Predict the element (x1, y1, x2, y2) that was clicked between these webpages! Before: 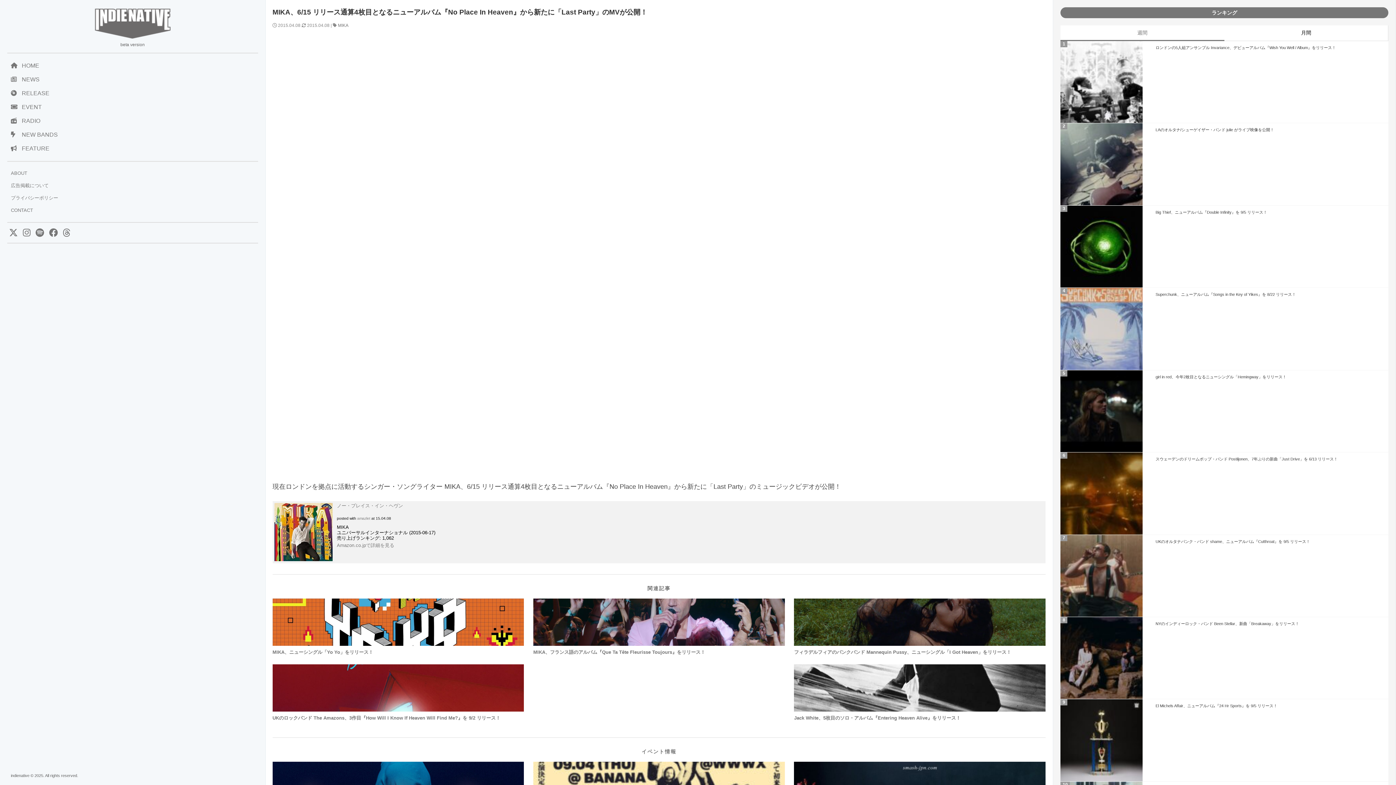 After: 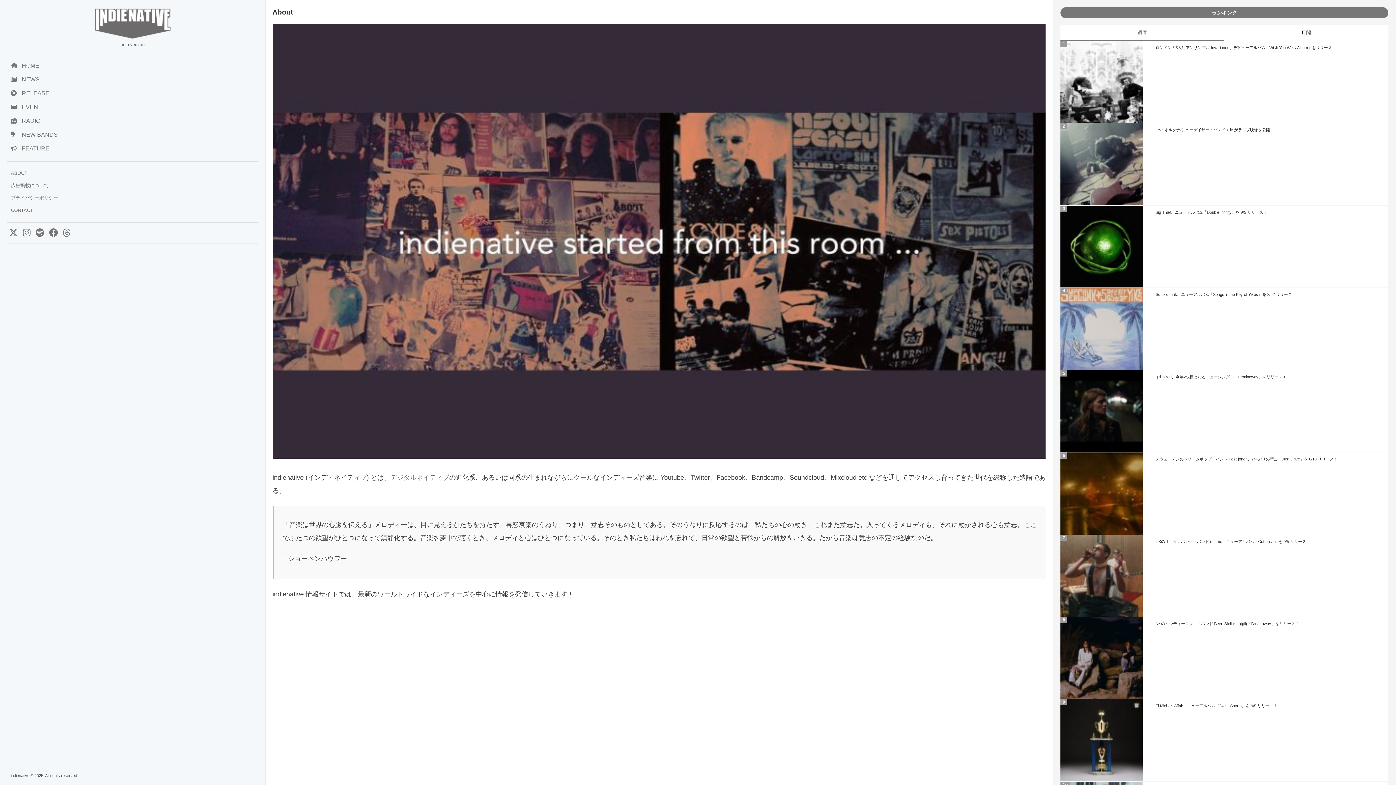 Action: label: ABOUT bbox: (7, 167, 258, 179)